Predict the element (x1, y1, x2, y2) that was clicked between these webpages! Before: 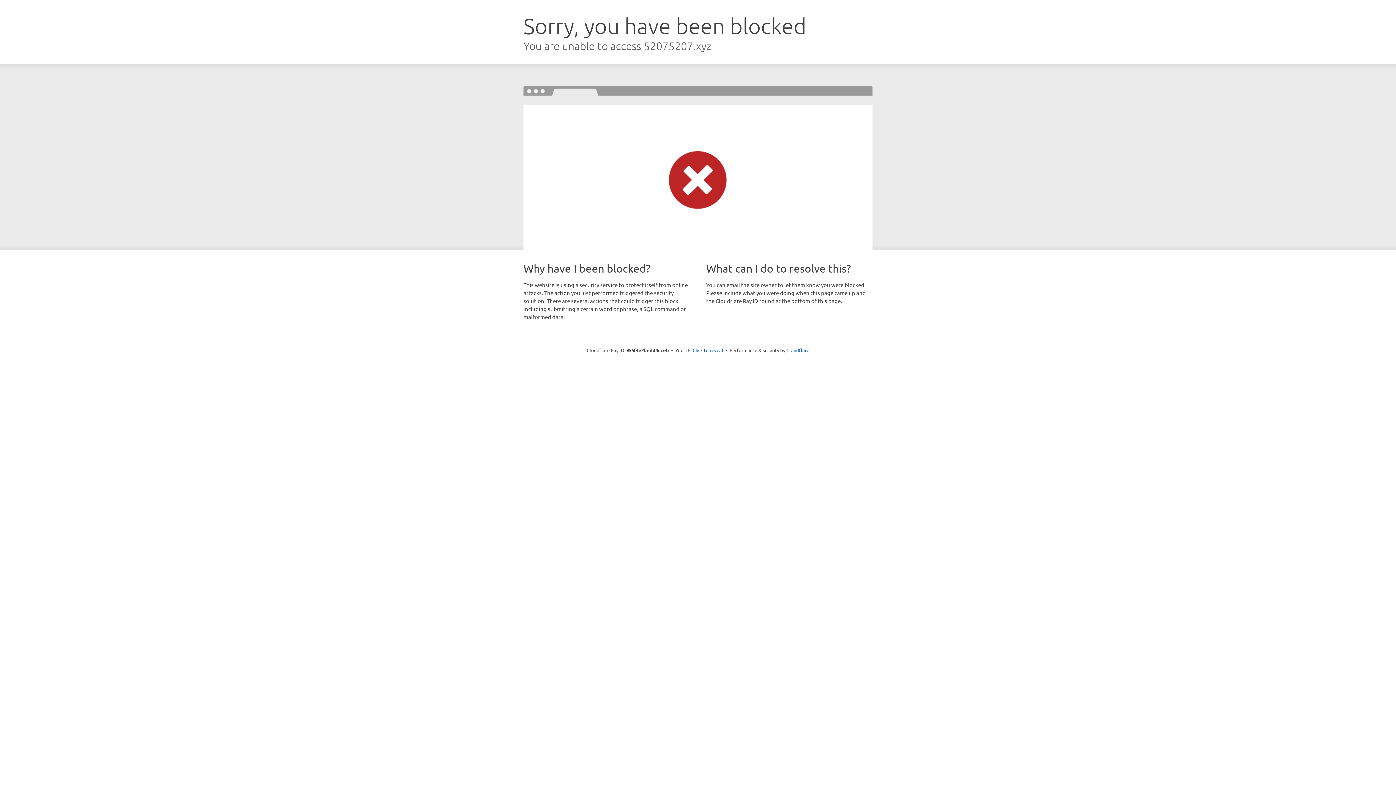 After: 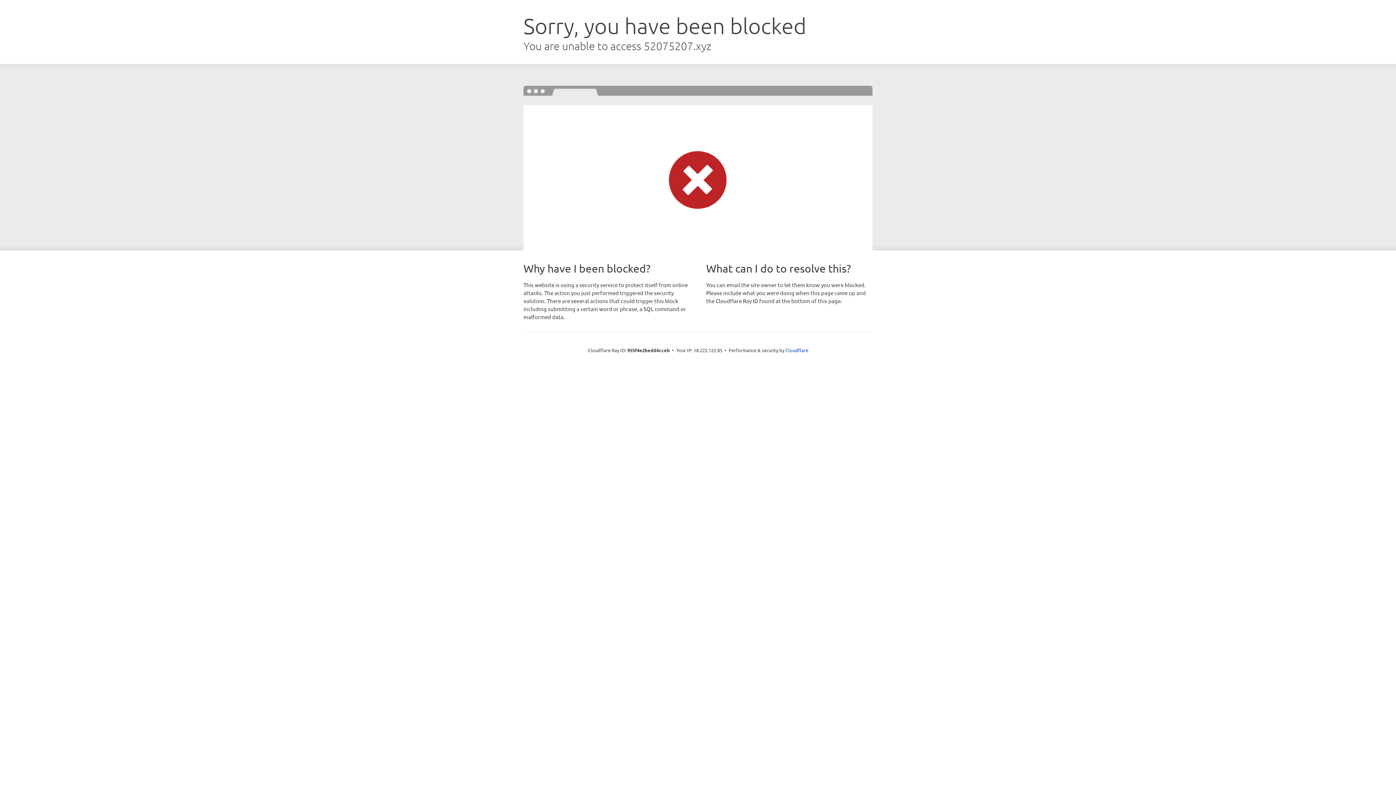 Action: label: Click to reveal bbox: (692, 346, 723, 353)